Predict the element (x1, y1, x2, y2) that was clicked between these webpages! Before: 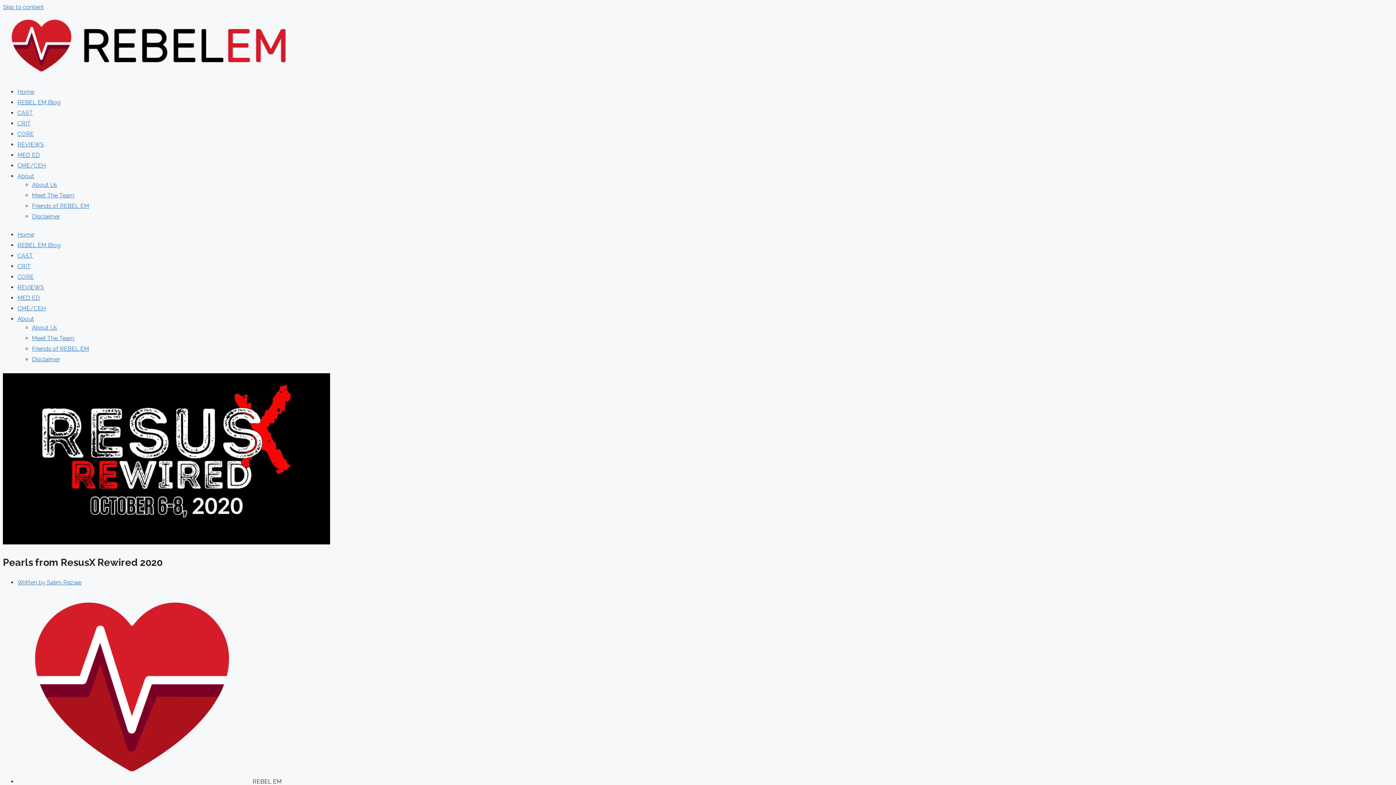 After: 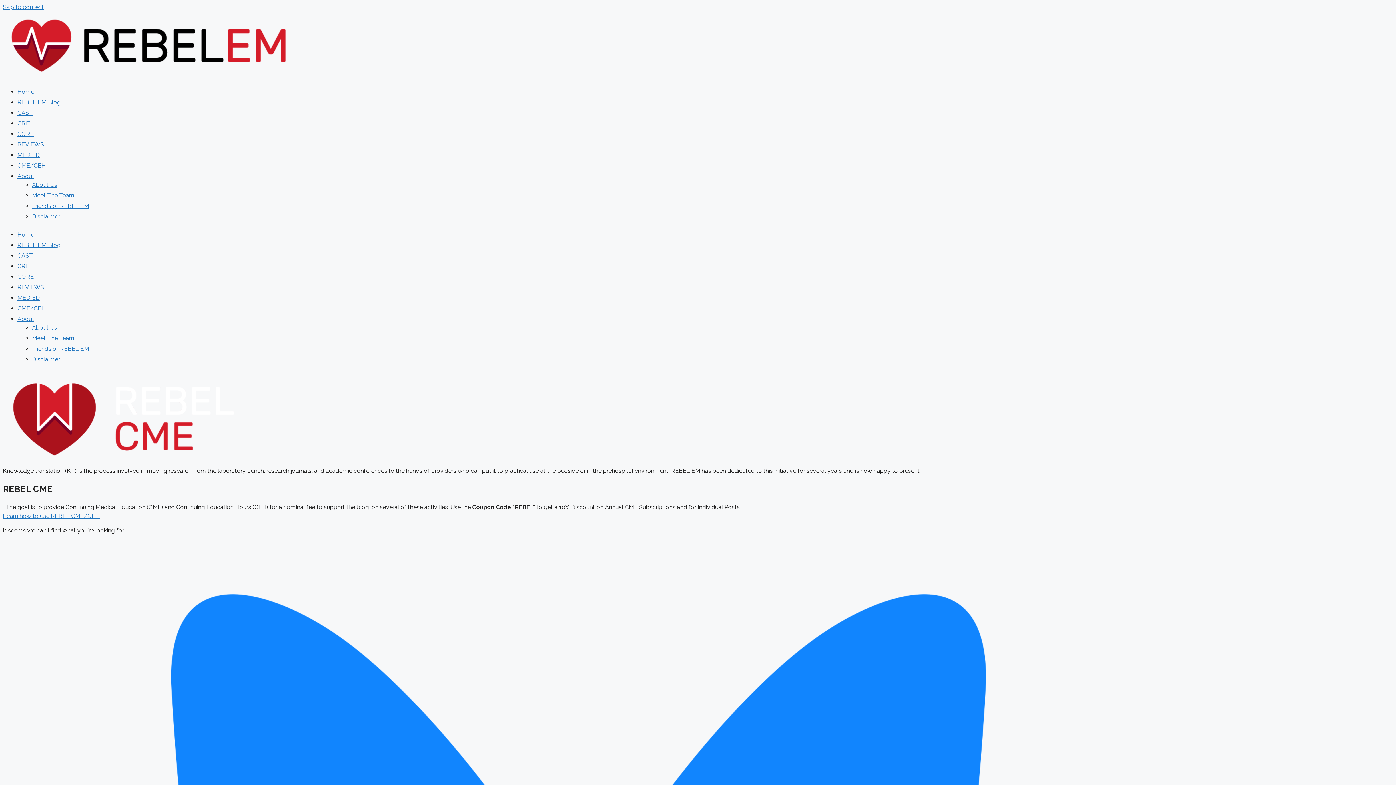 Action: label: CME/CEH bbox: (17, 162, 45, 169)